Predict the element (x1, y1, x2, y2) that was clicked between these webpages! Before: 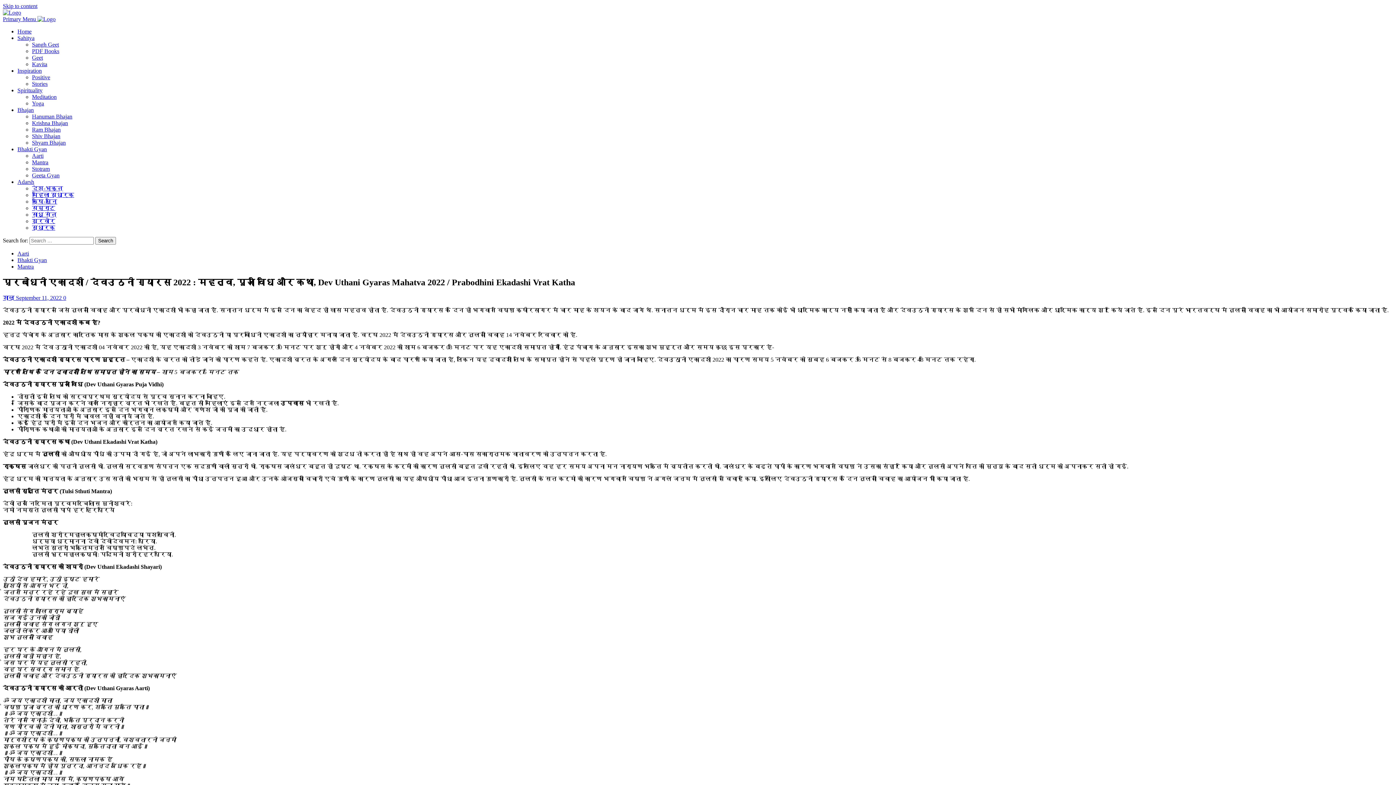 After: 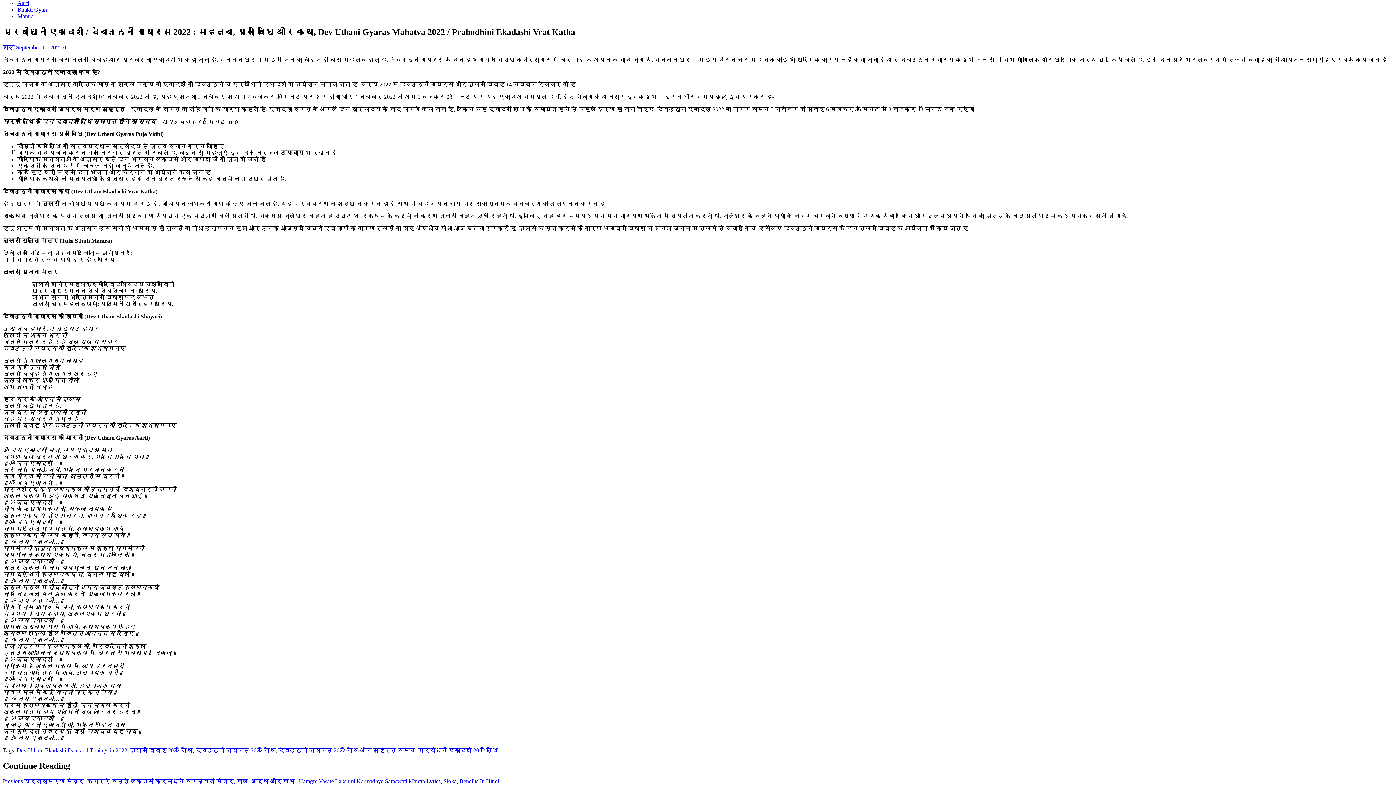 Action: bbox: (2, 2, 37, 9) label: Skip to content